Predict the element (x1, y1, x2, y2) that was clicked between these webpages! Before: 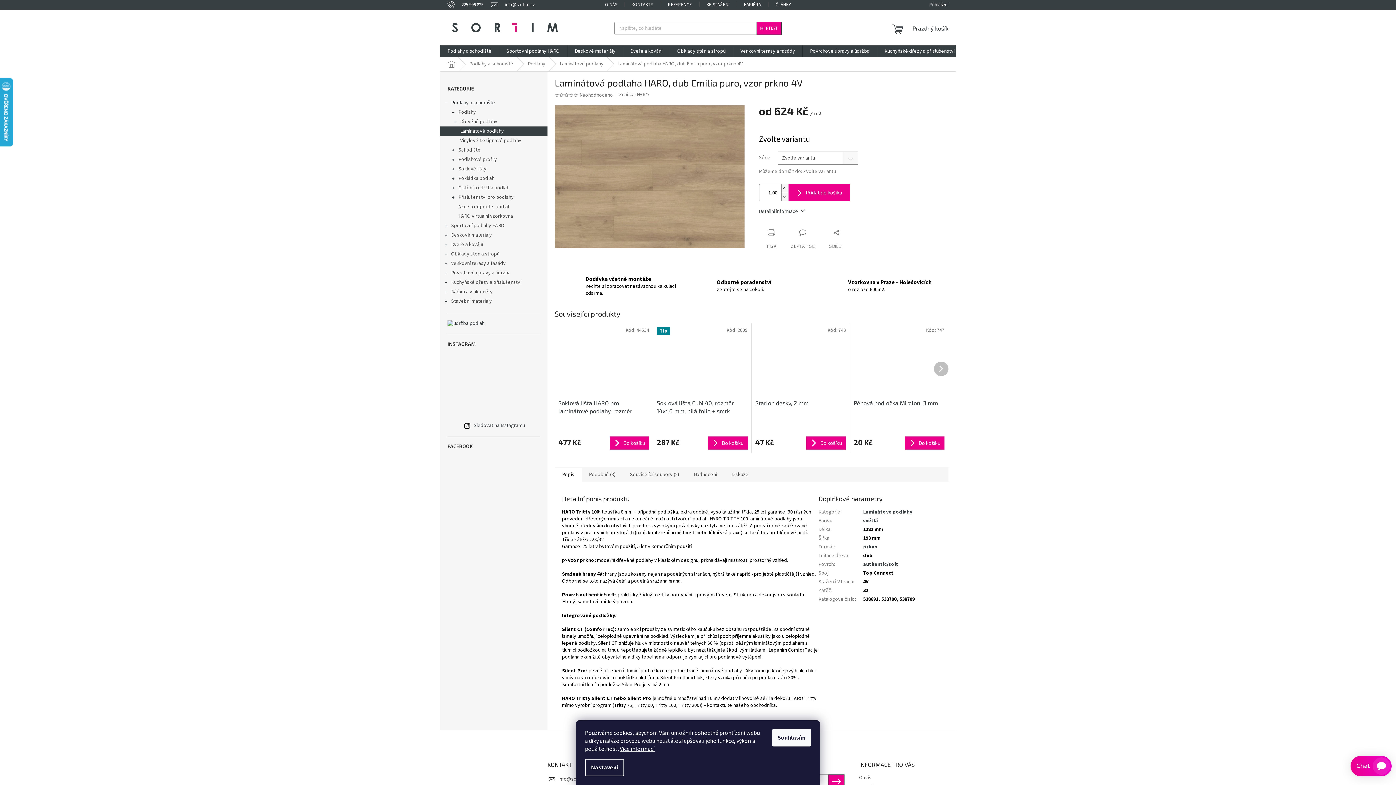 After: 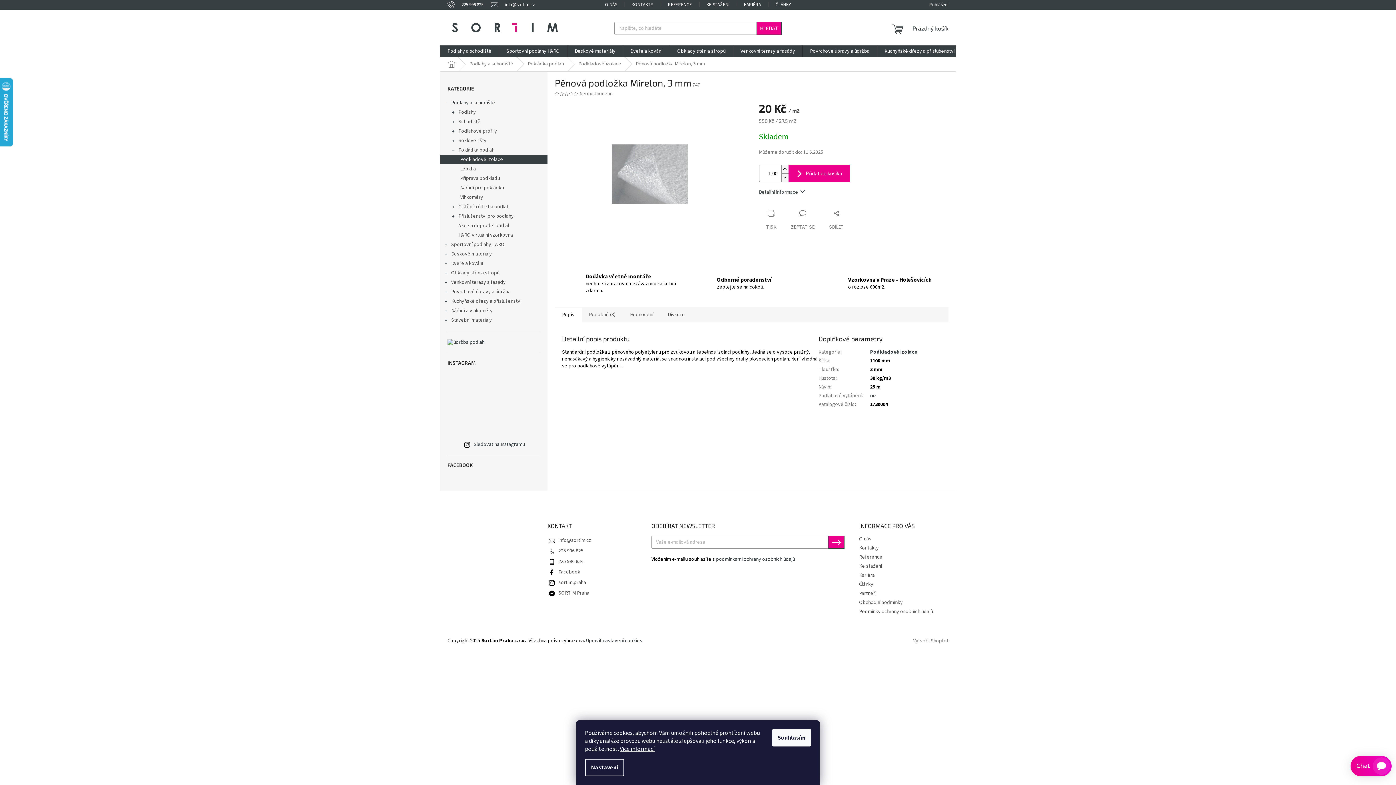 Action: label: Pěnová podložka Mirelon, 3 mm bbox: (853, 399, 944, 415)